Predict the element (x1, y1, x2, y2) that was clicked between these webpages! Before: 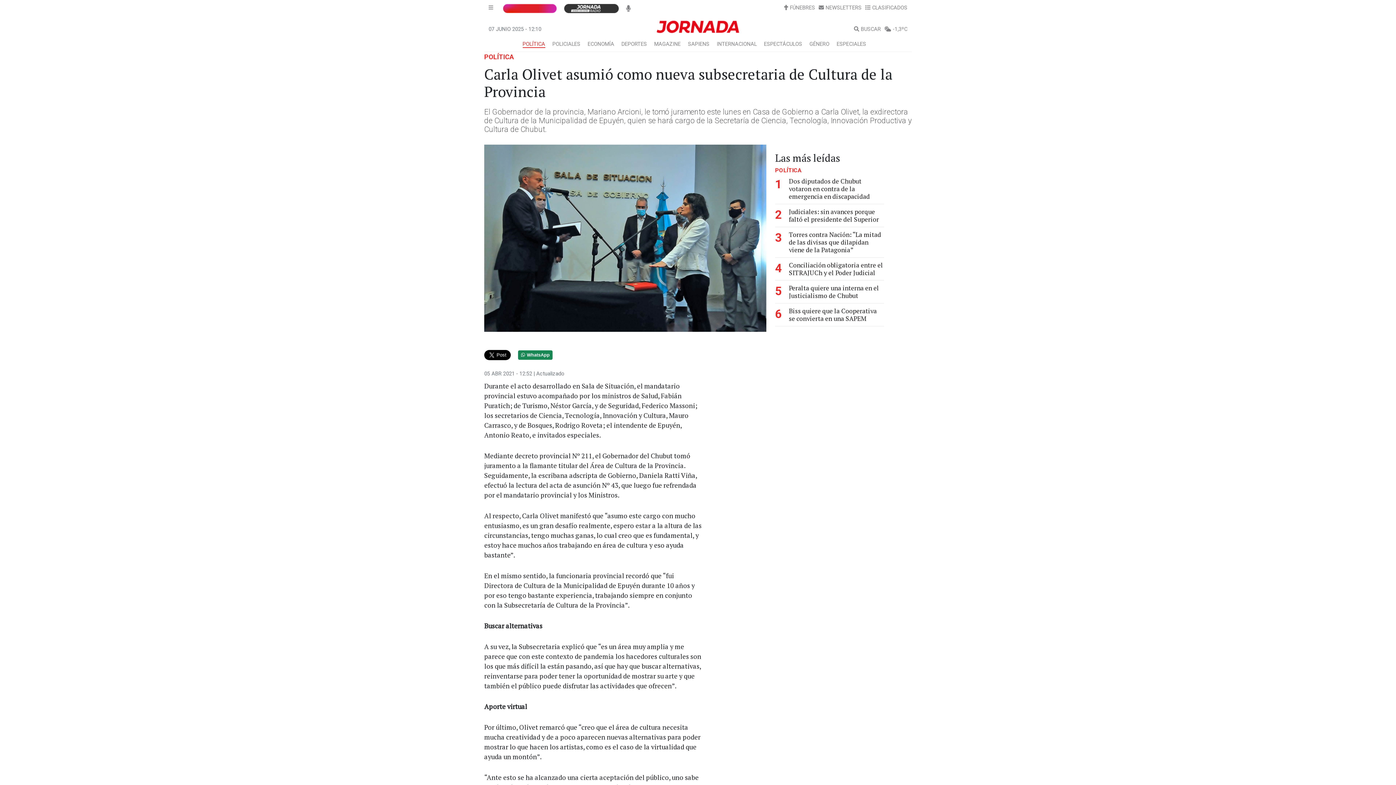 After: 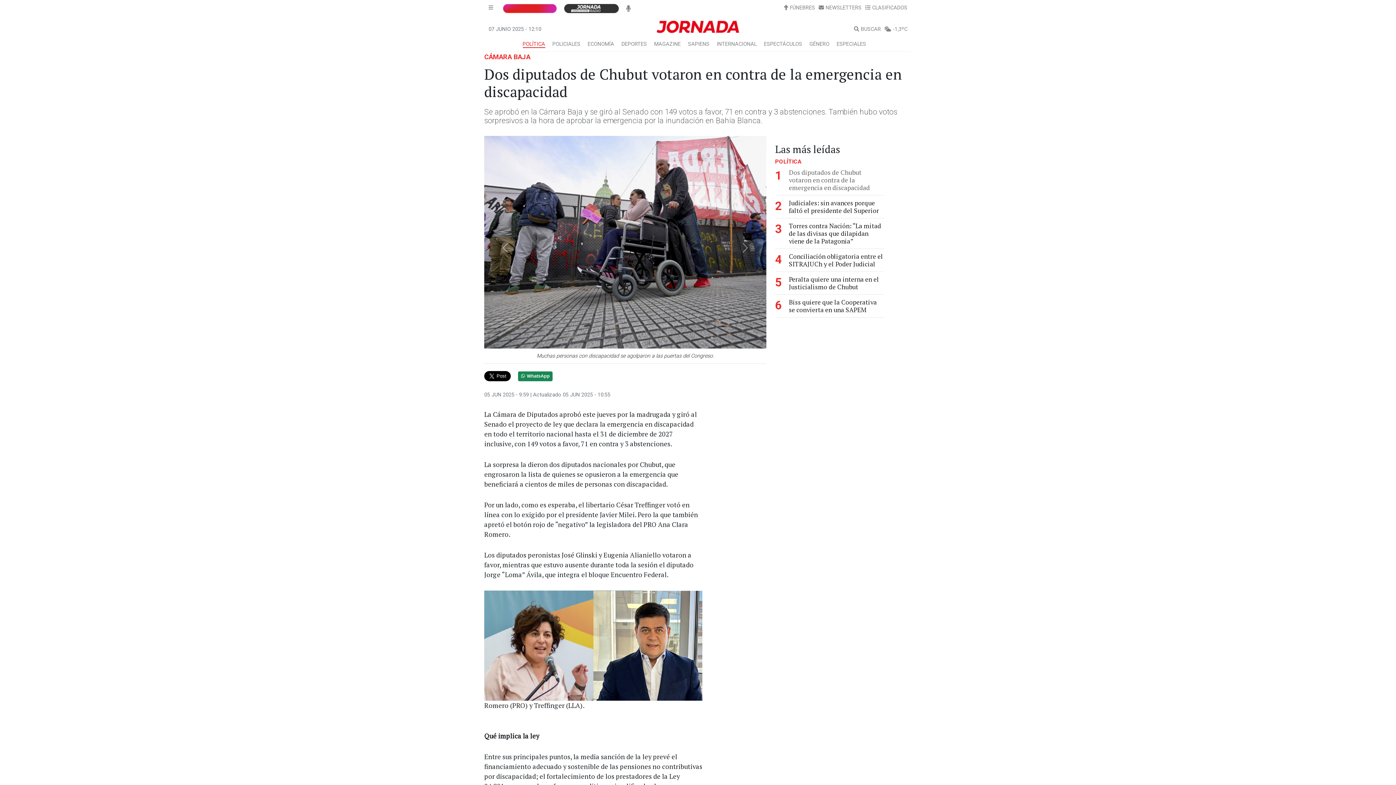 Action: bbox: (789, 177, 870, 200) label: Dos diputados de Chubut votaron en contra de la emergencia en discapacidad